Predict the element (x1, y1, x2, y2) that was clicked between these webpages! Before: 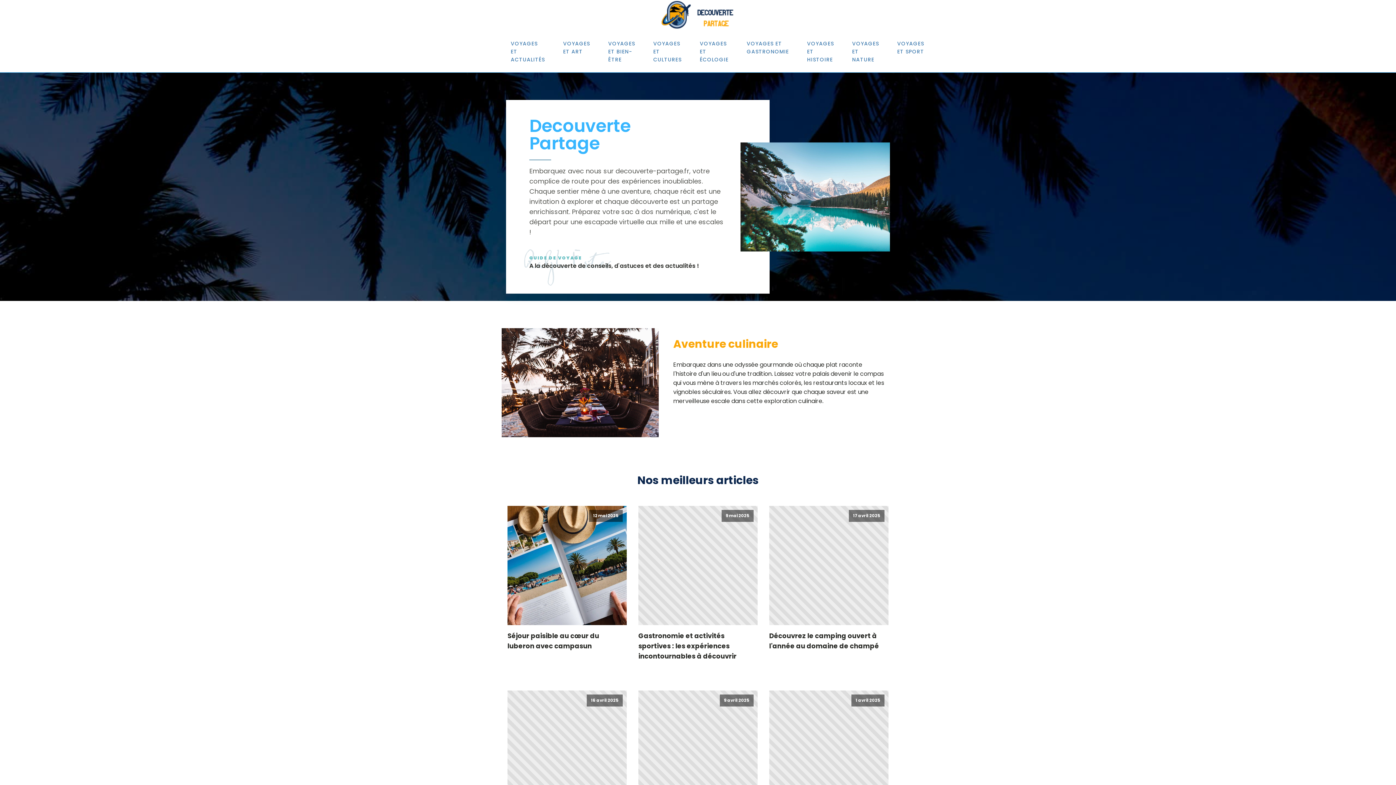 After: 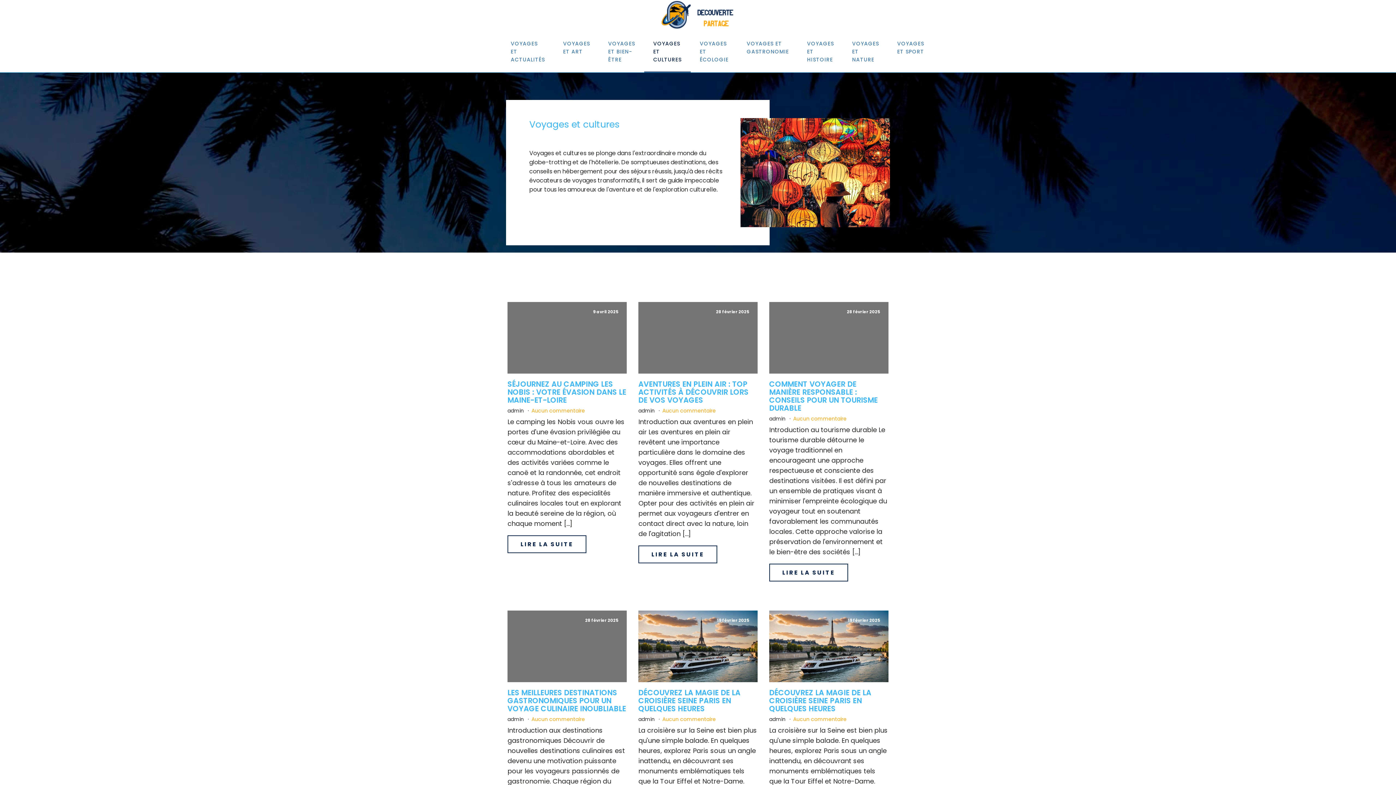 Action: bbox: (644, 30, 690, 72) label: VOYAGES ET CULTURES